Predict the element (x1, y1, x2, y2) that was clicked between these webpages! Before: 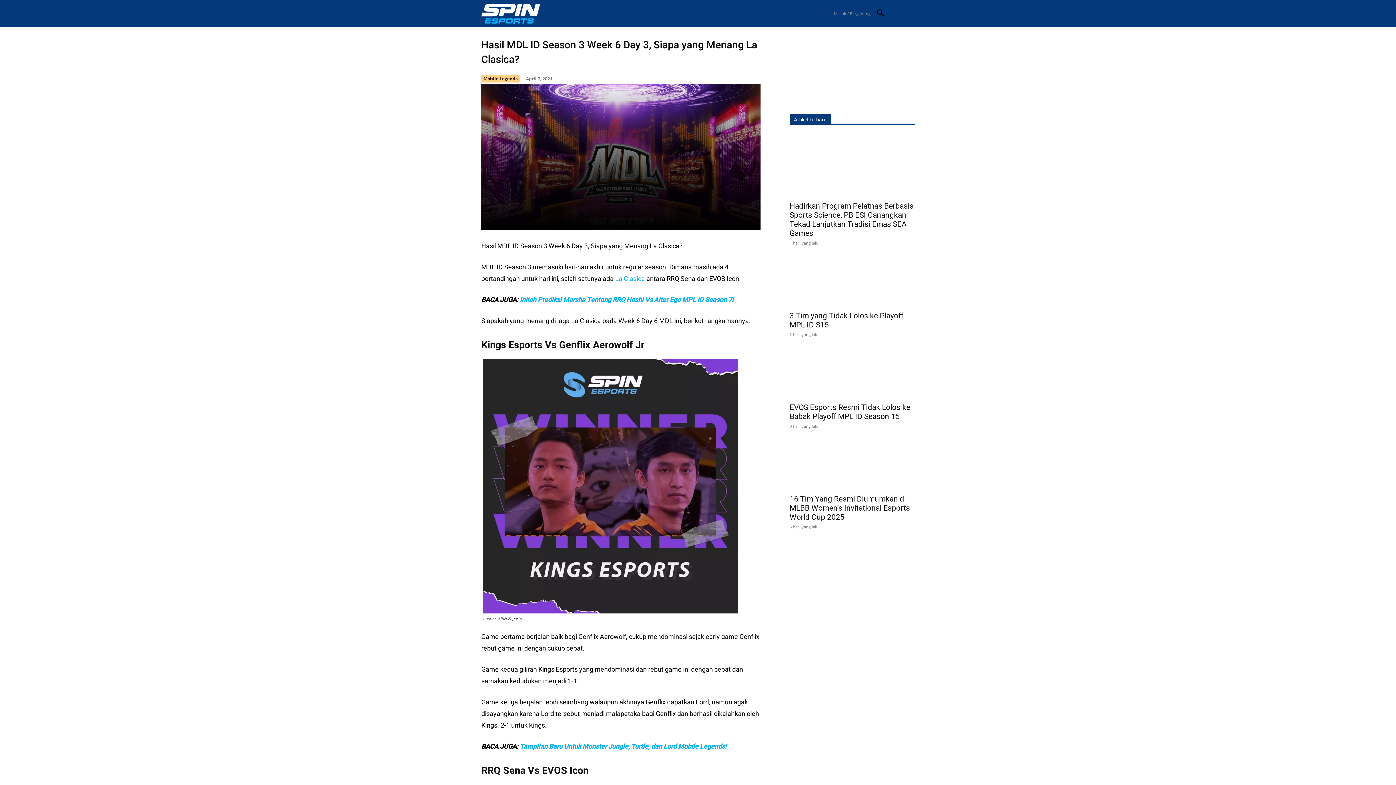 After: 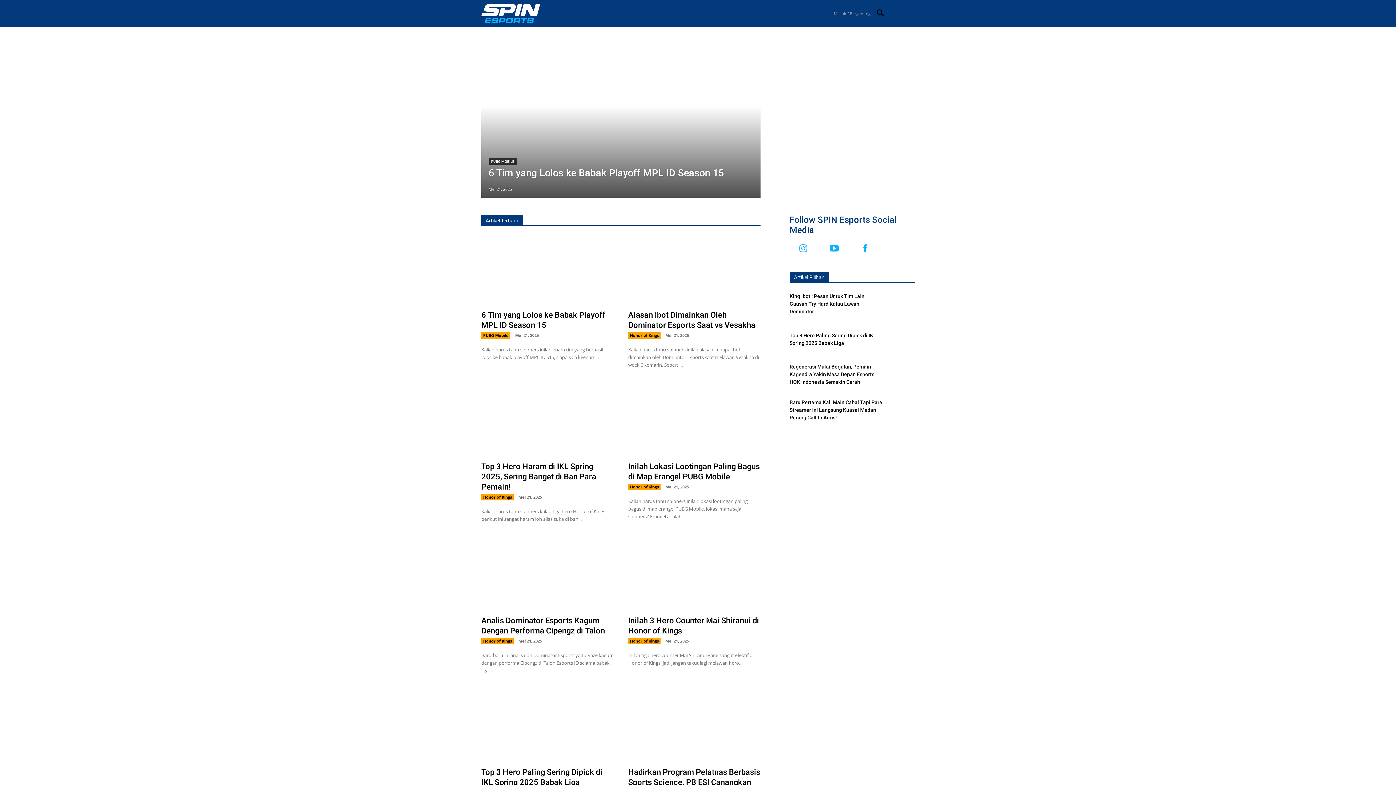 Action: bbox: (481, 3, 540, 23)